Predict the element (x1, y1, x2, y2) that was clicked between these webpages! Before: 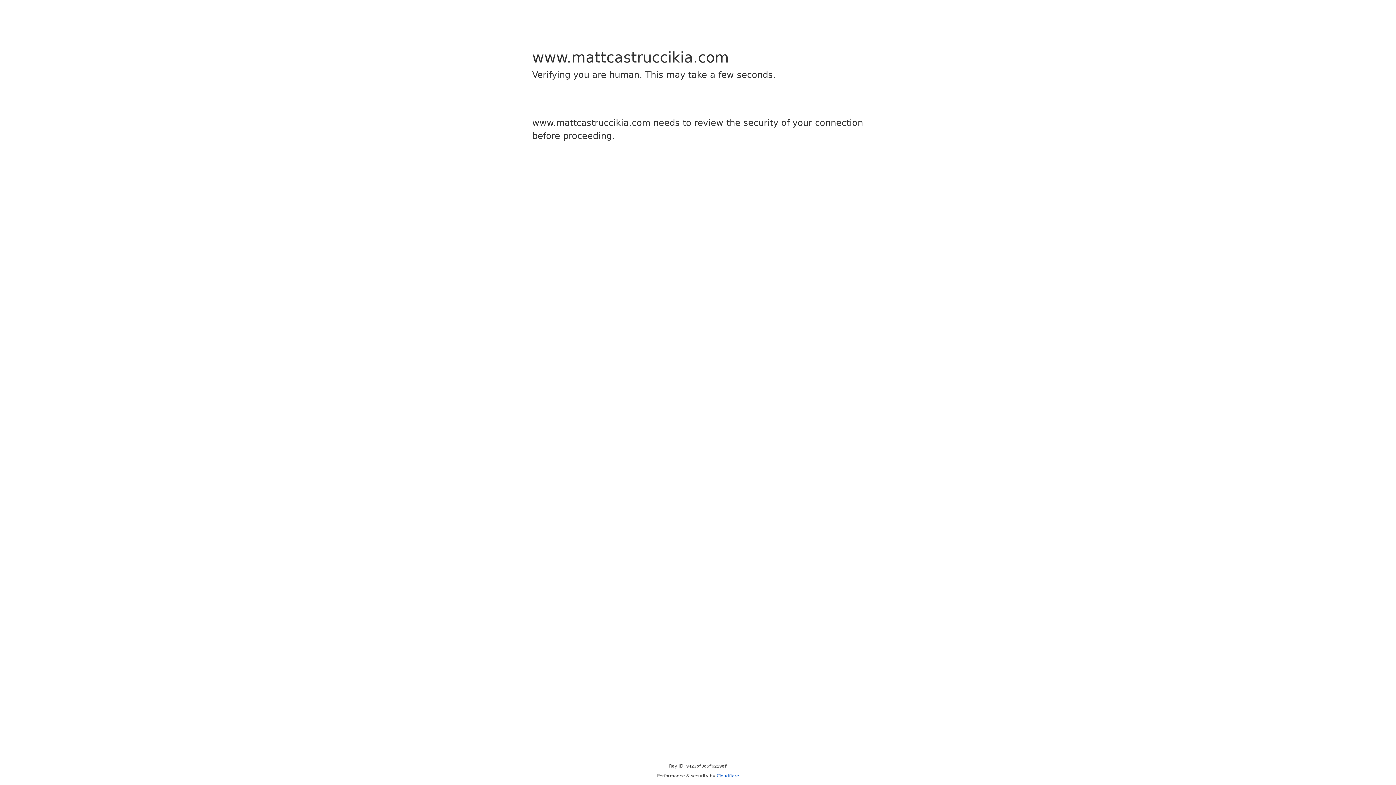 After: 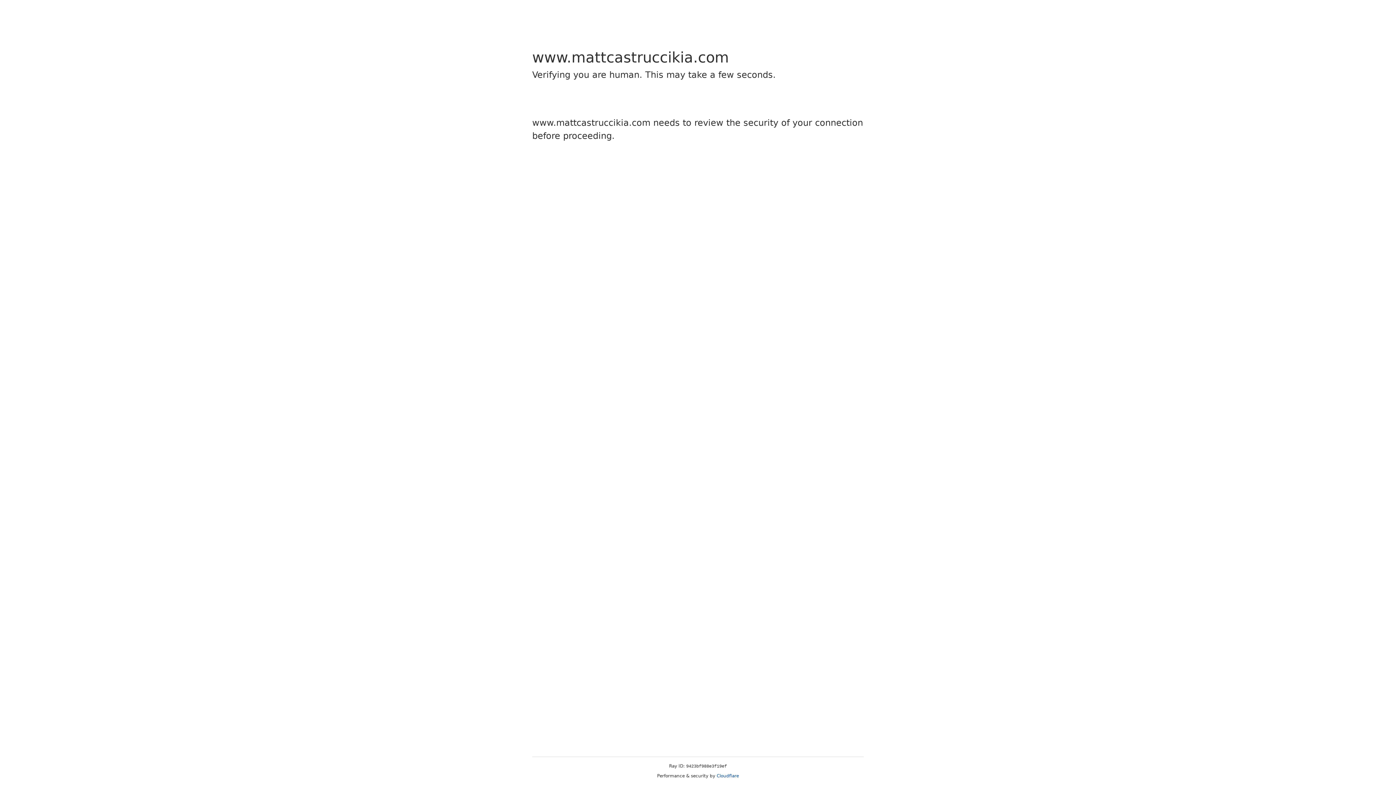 Action: bbox: (716, 773, 739, 778) label: Cloudflare